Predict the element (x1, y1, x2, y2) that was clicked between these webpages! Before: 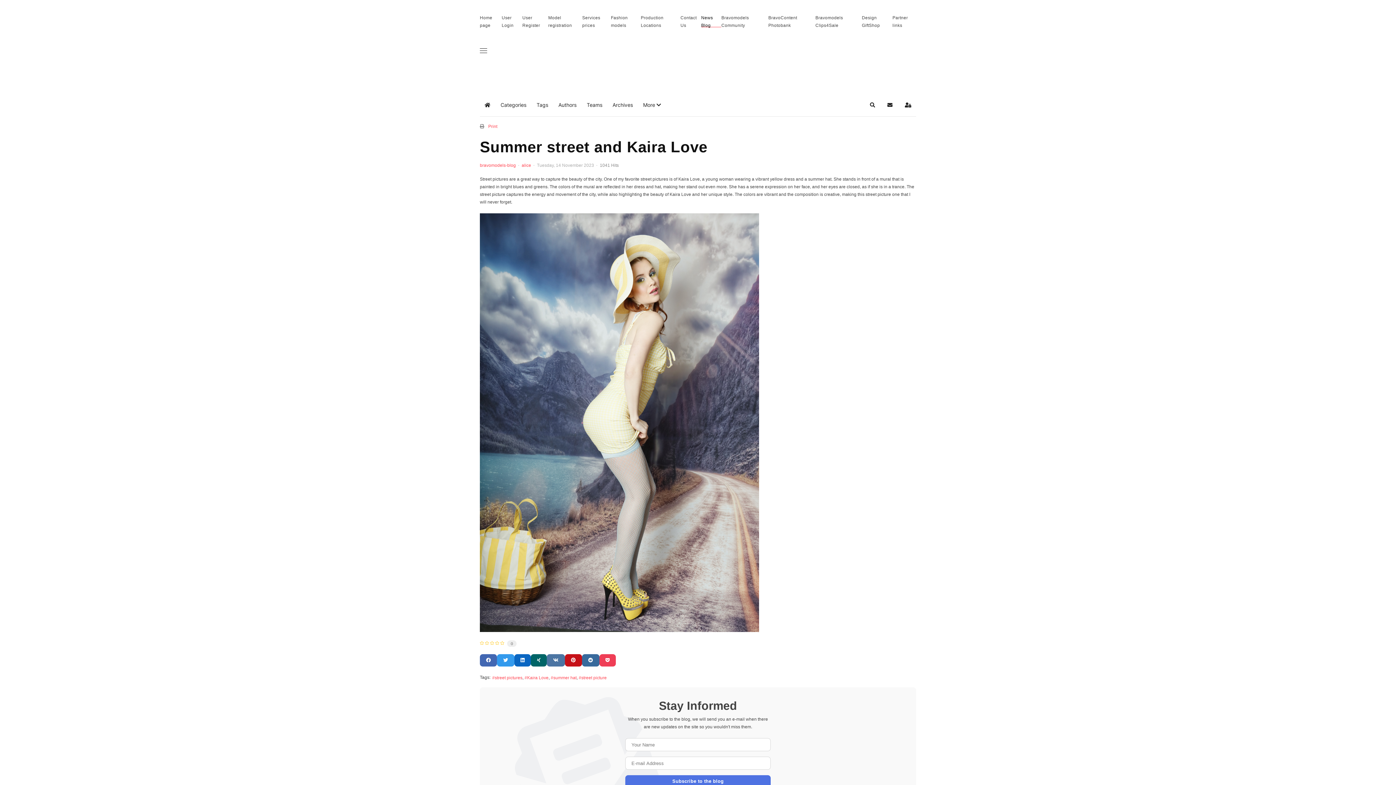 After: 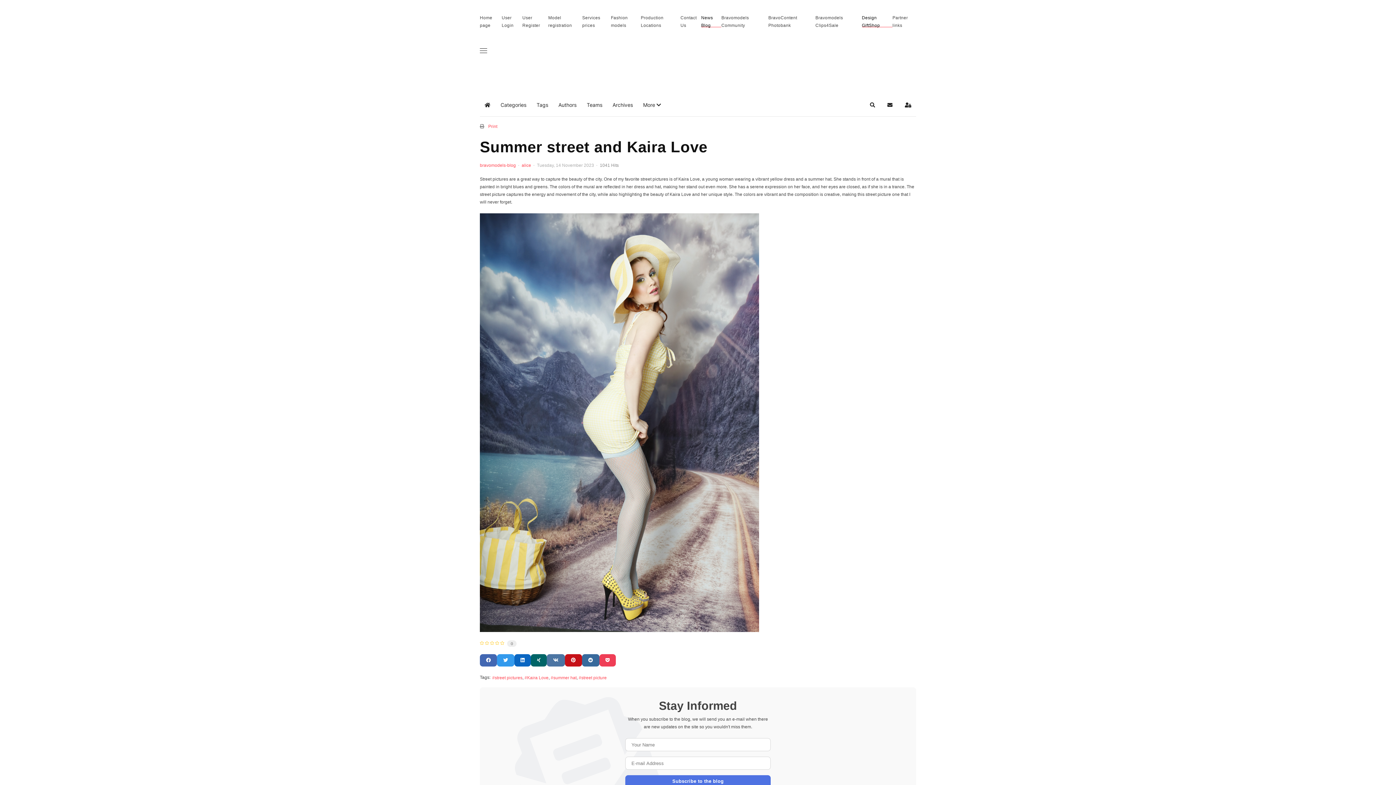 Action: label: Design GiftShop bbox: (862, 7, 892, 36)